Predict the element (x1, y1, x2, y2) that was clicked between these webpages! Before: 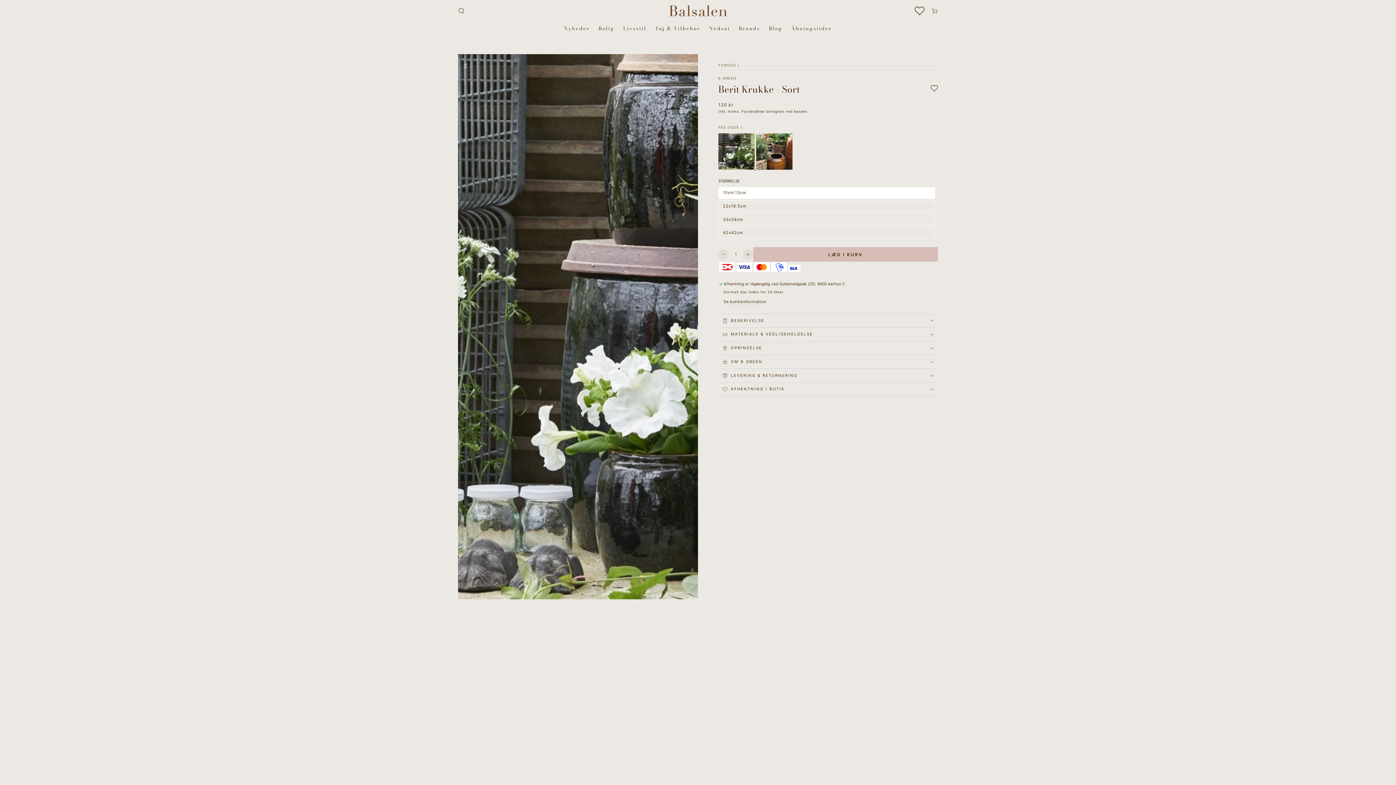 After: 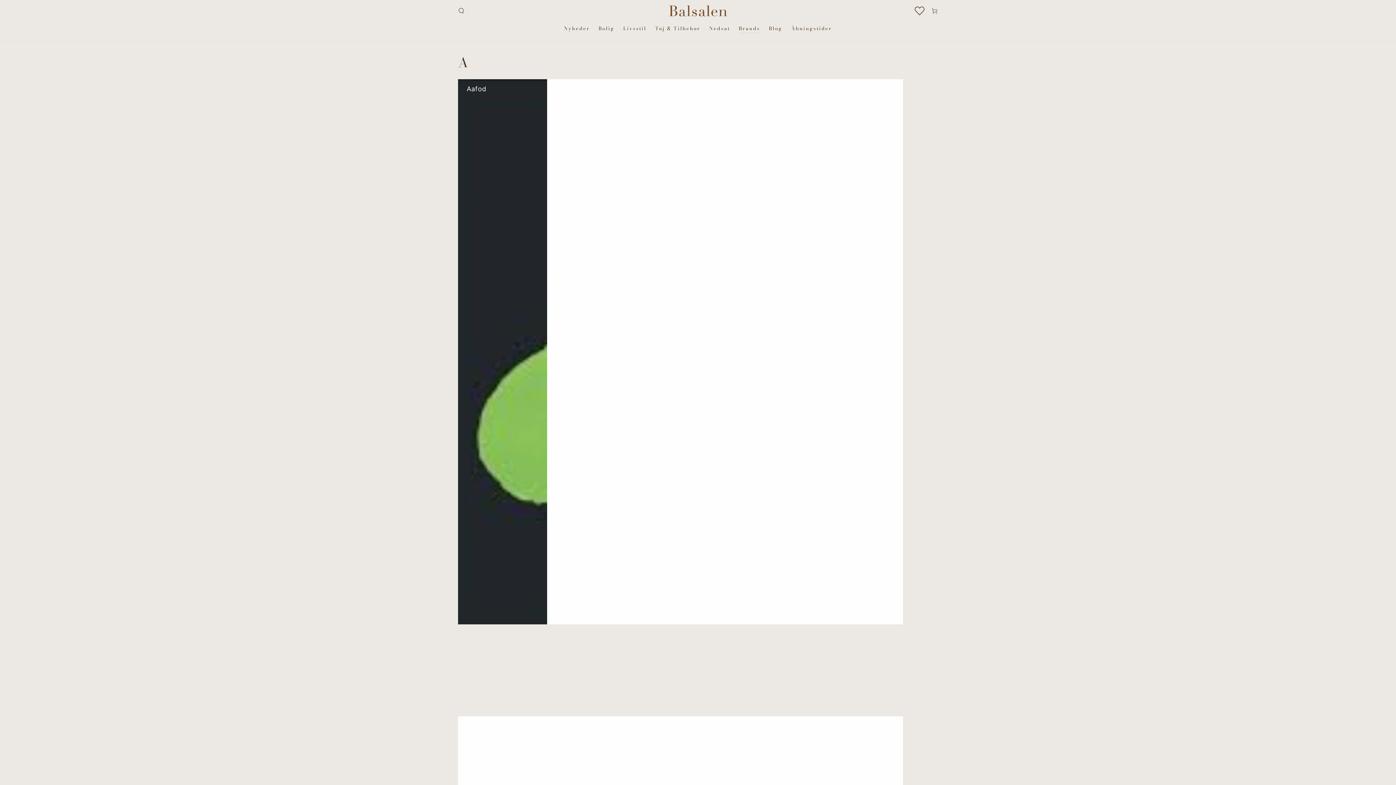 Action: label: Brands bbox: (734, 20, 764, 36)